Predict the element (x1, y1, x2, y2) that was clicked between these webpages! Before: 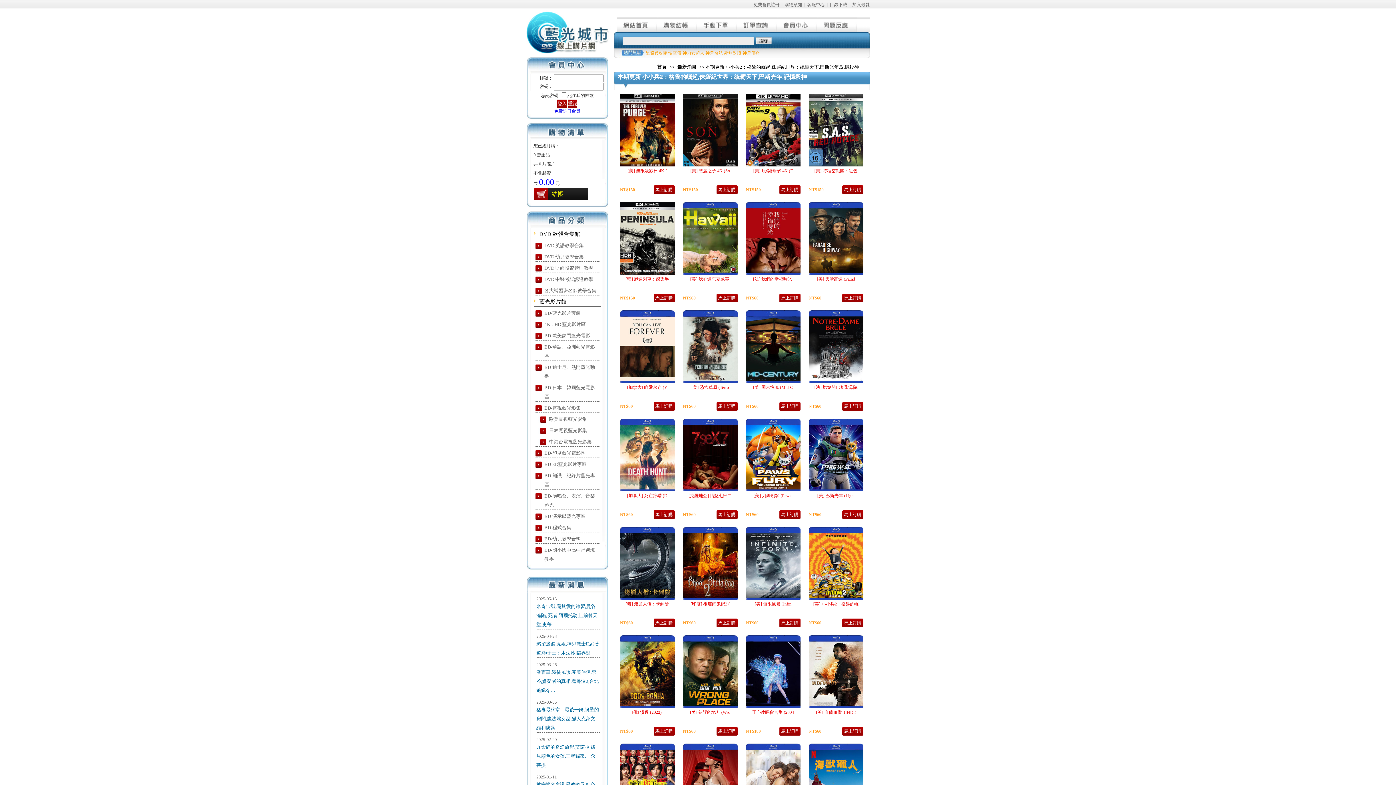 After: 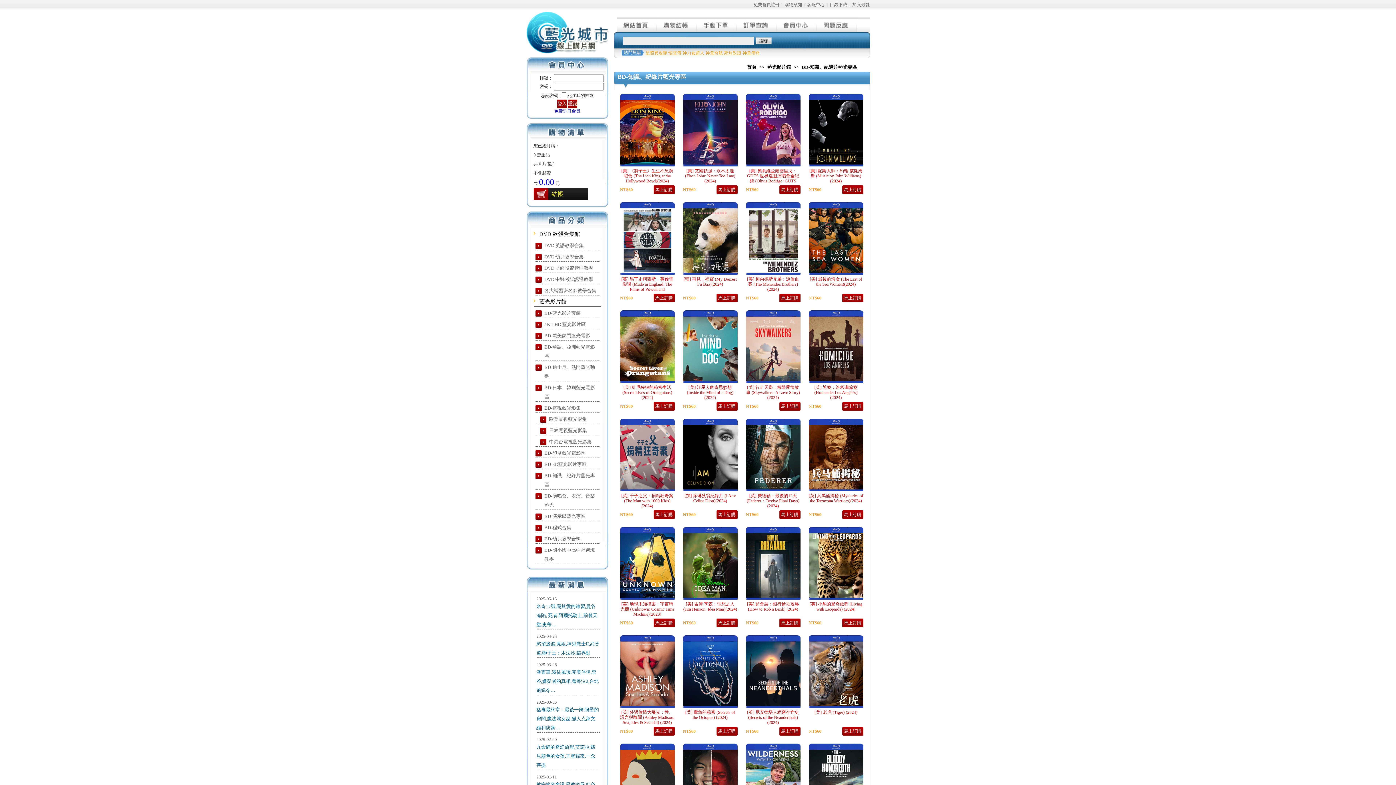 Action: bbox: (535, 471, 599, 489) label: BD-知識、紀錄片藍光專區